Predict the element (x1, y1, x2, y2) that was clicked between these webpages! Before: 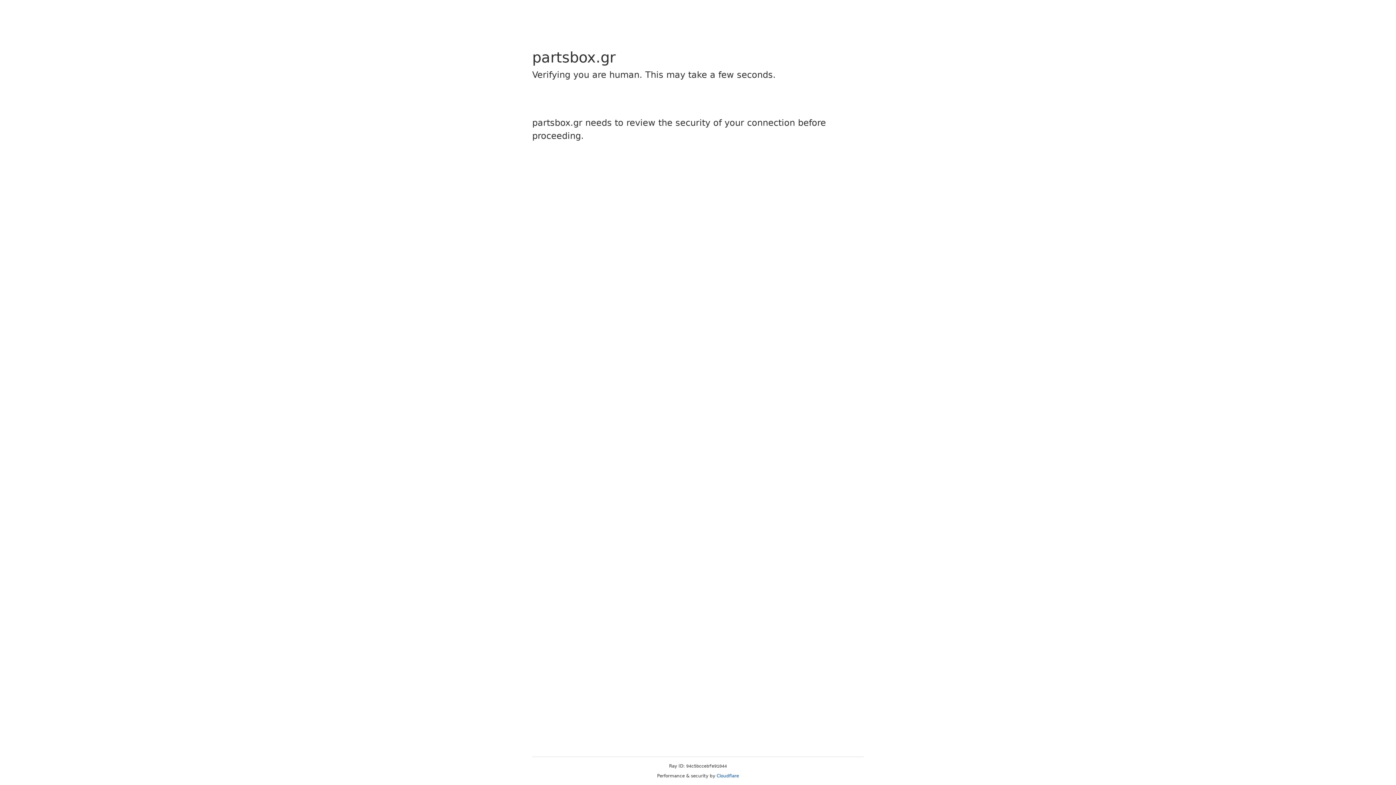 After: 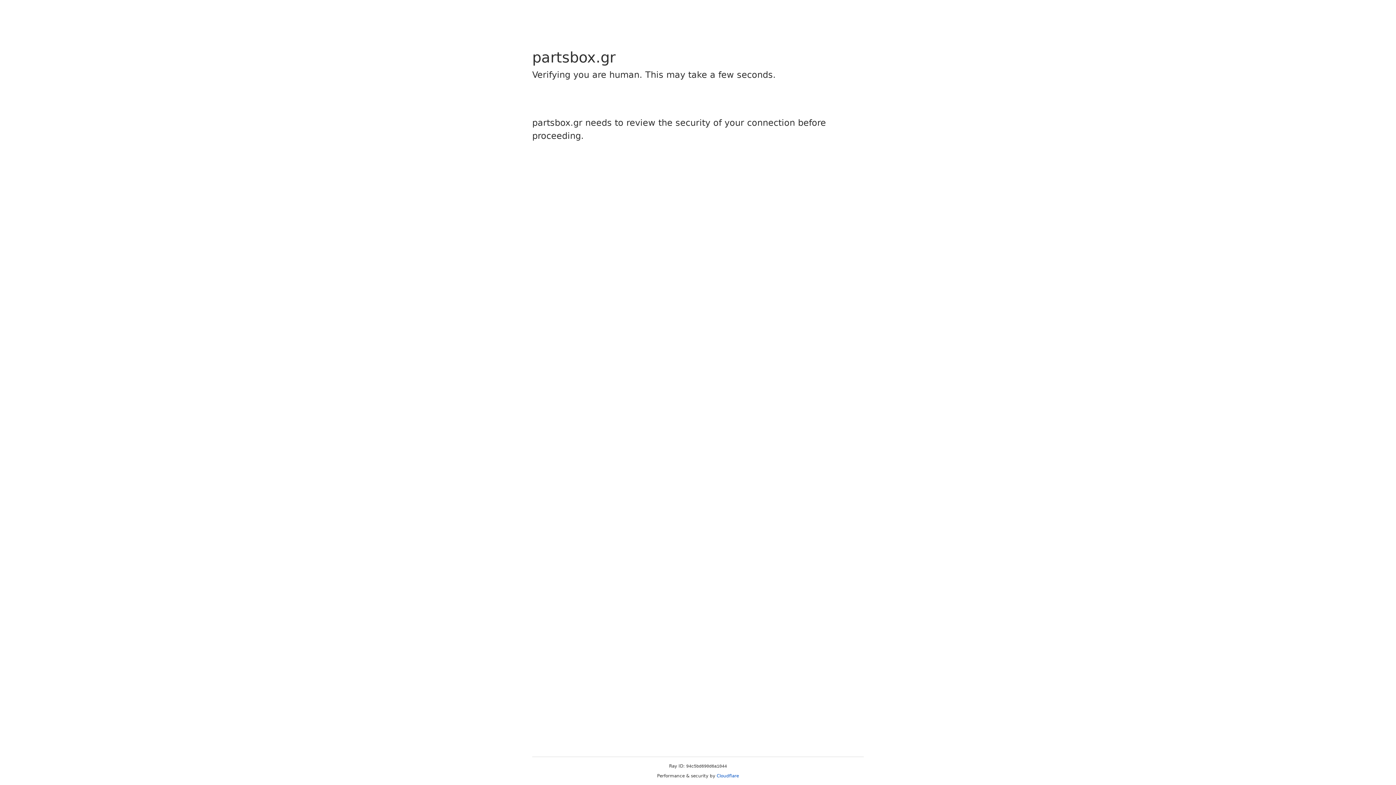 Action: label: Cloudflare bbox: (716, 773, 739, 778)